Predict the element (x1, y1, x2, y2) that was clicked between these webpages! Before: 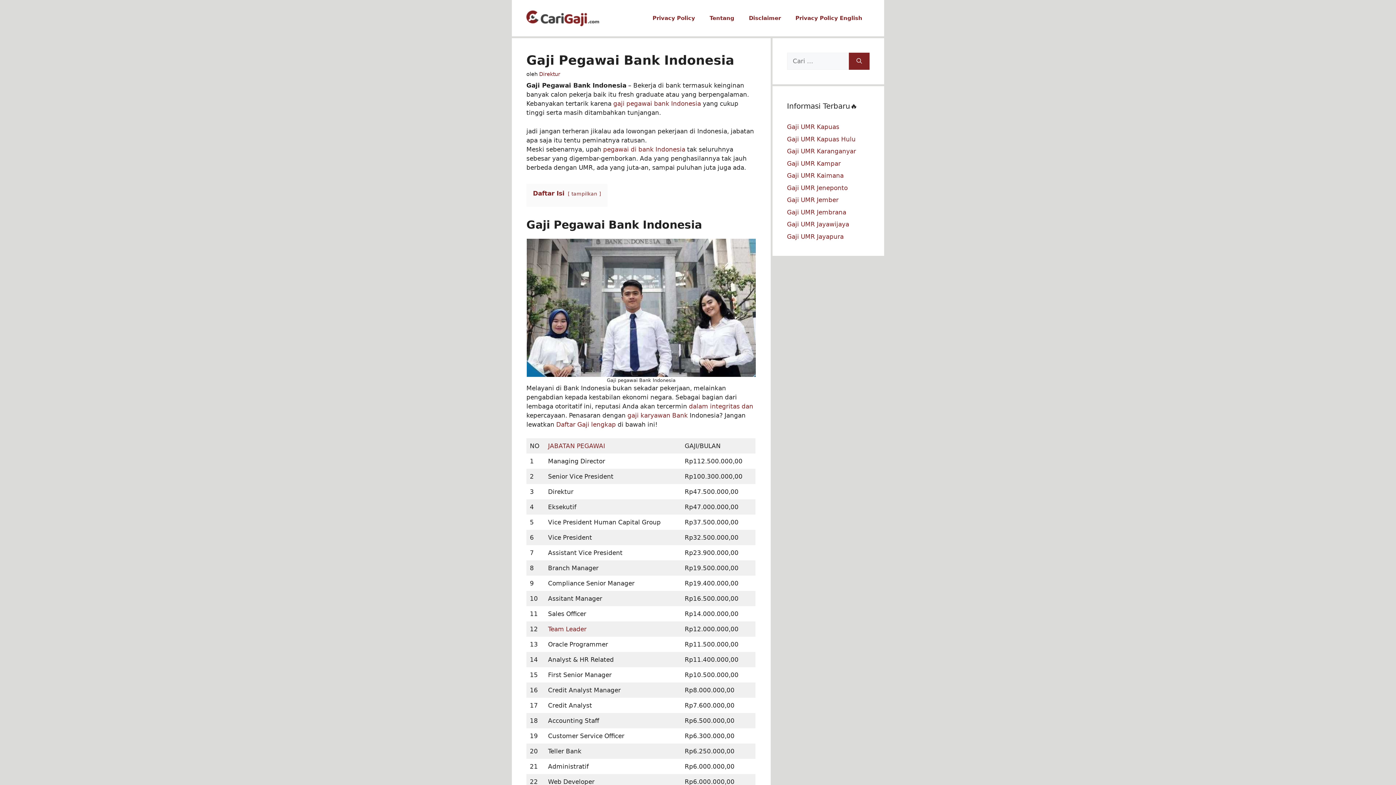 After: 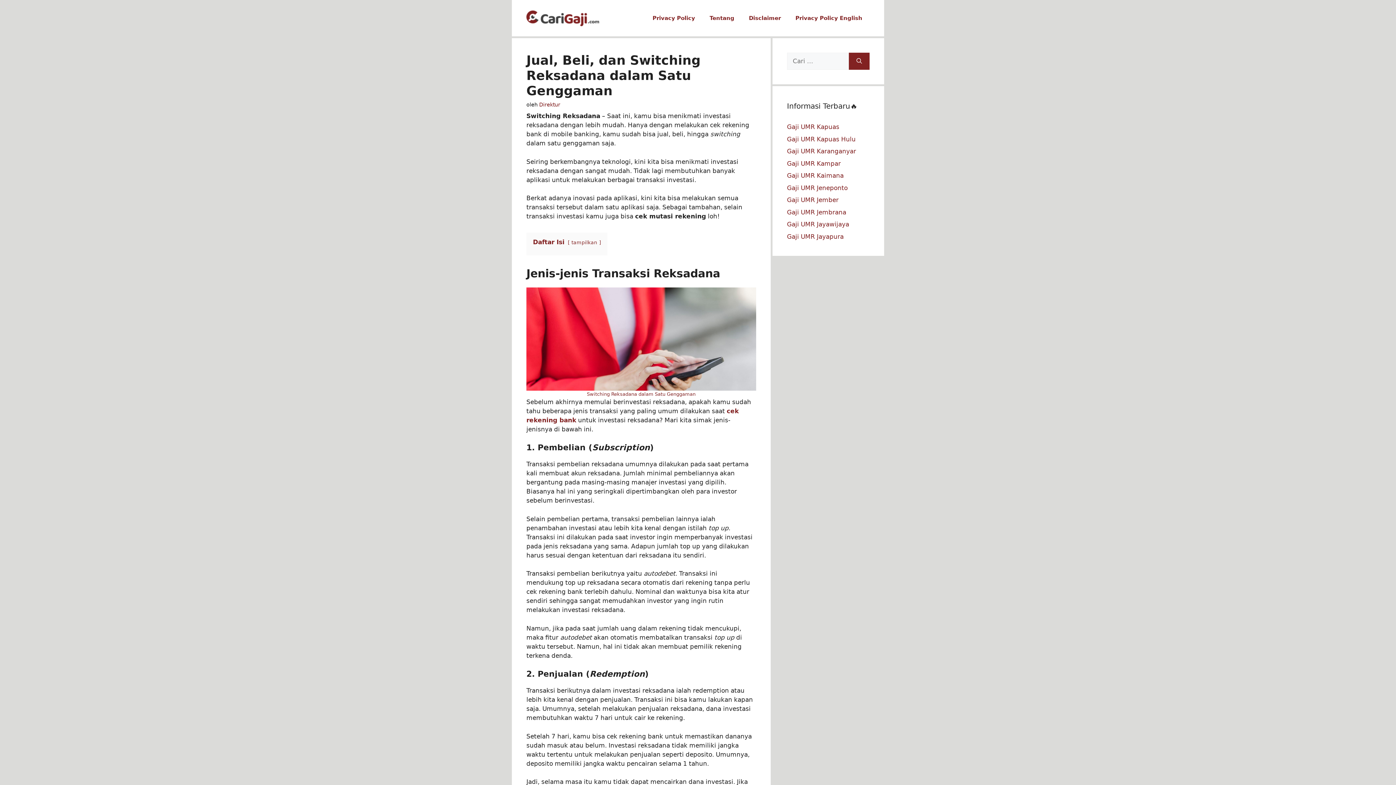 Action: bbox: (689, 402, 753, 410) label: dalam integritas dan